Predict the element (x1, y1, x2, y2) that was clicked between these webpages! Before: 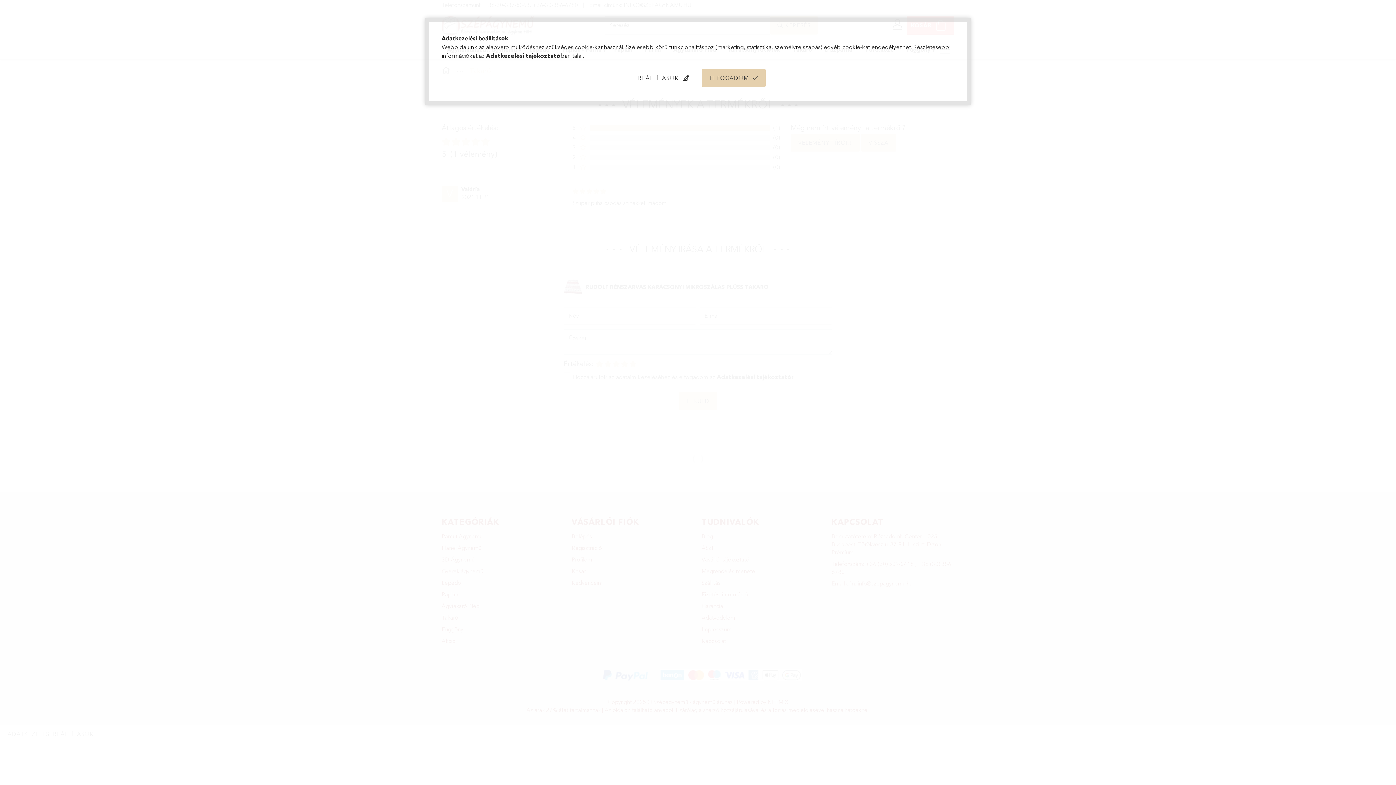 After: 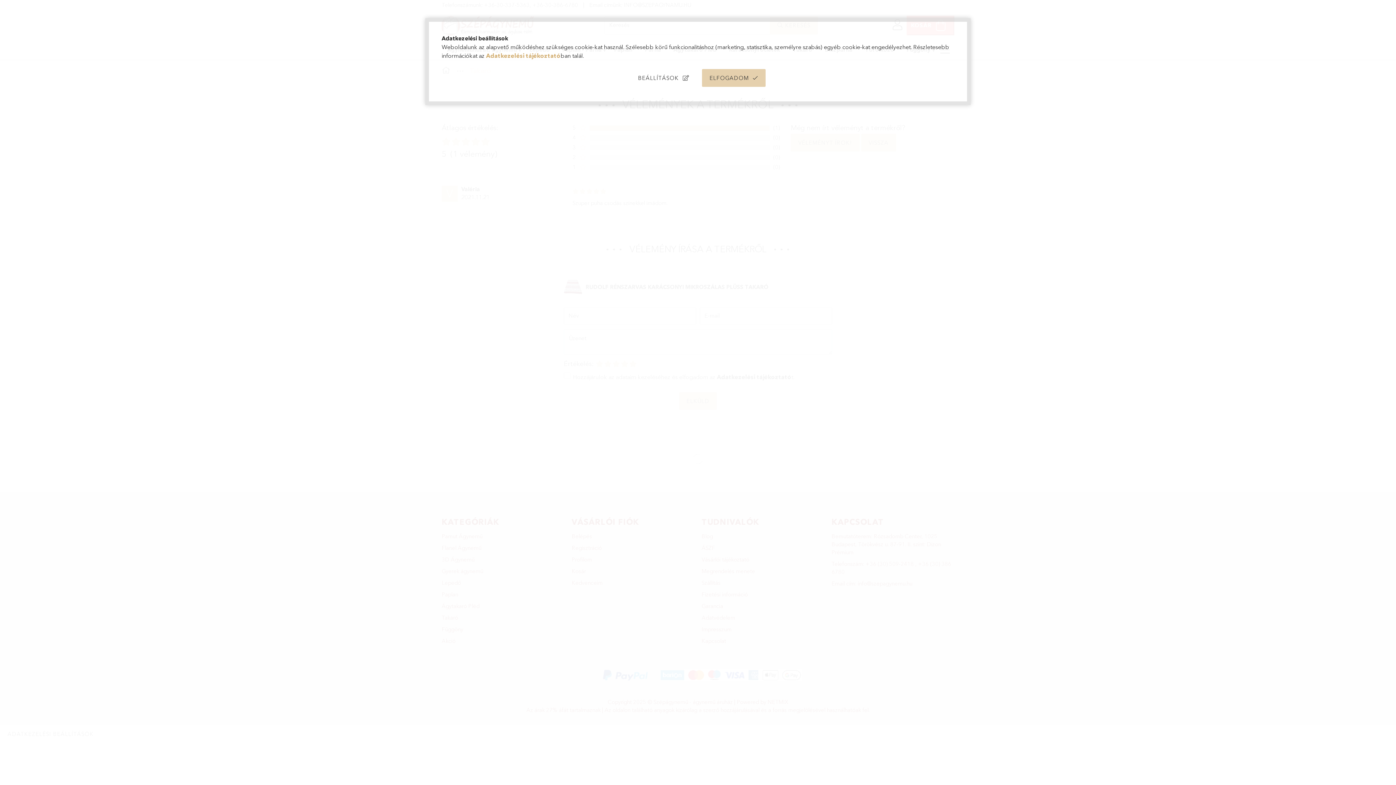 Action: label: Adatkezelési tájékoztató bbox: (486, 52, 560, 59)